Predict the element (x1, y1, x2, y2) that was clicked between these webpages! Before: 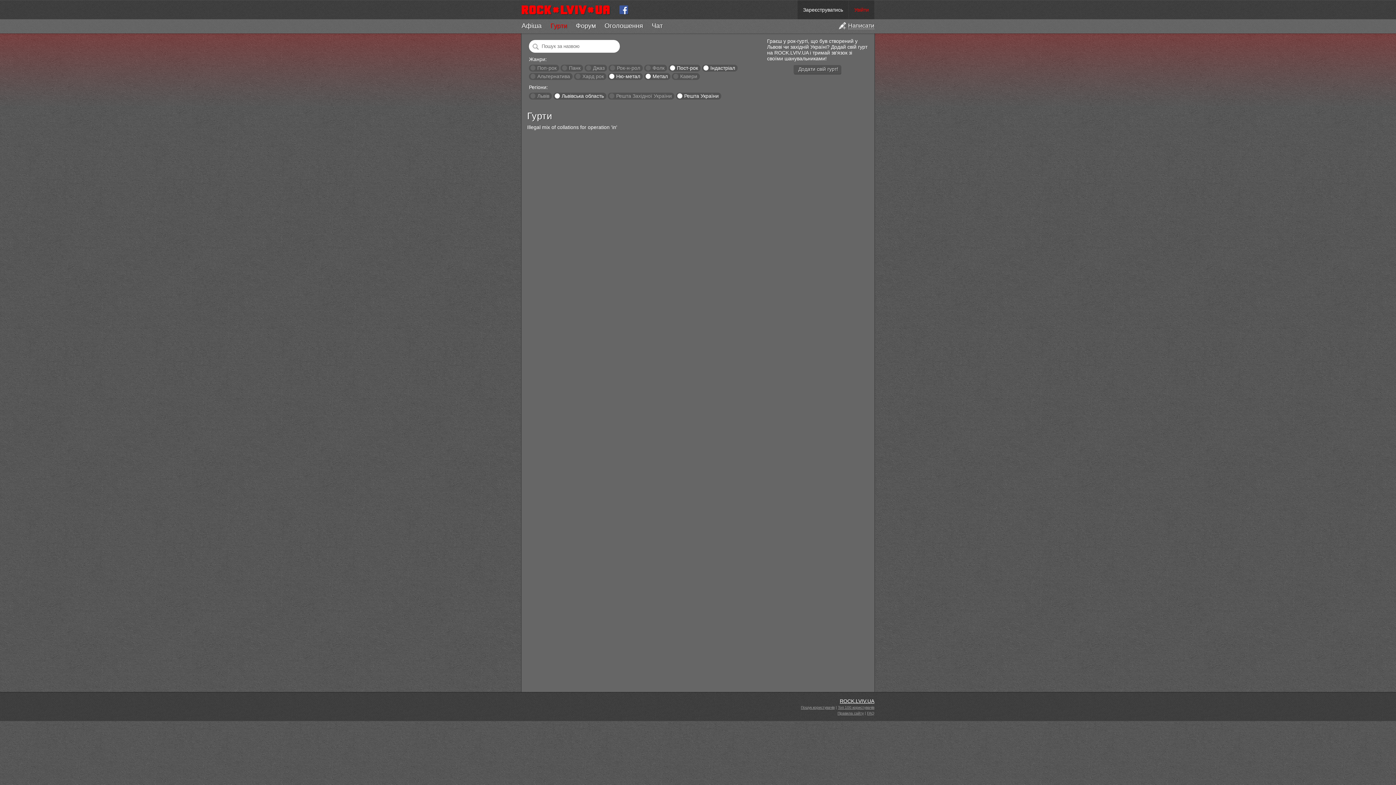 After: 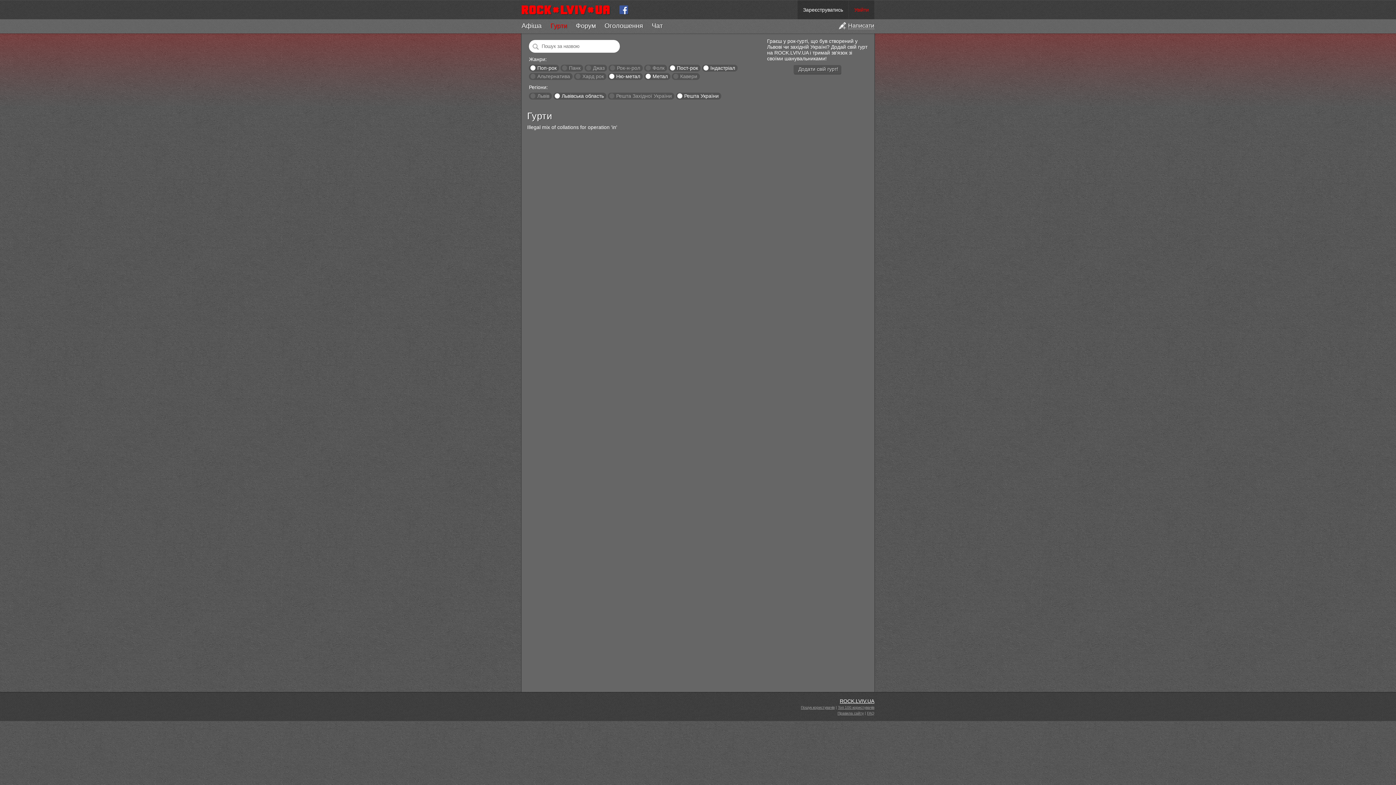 Action: bbox: (530, 65, 535, 70)